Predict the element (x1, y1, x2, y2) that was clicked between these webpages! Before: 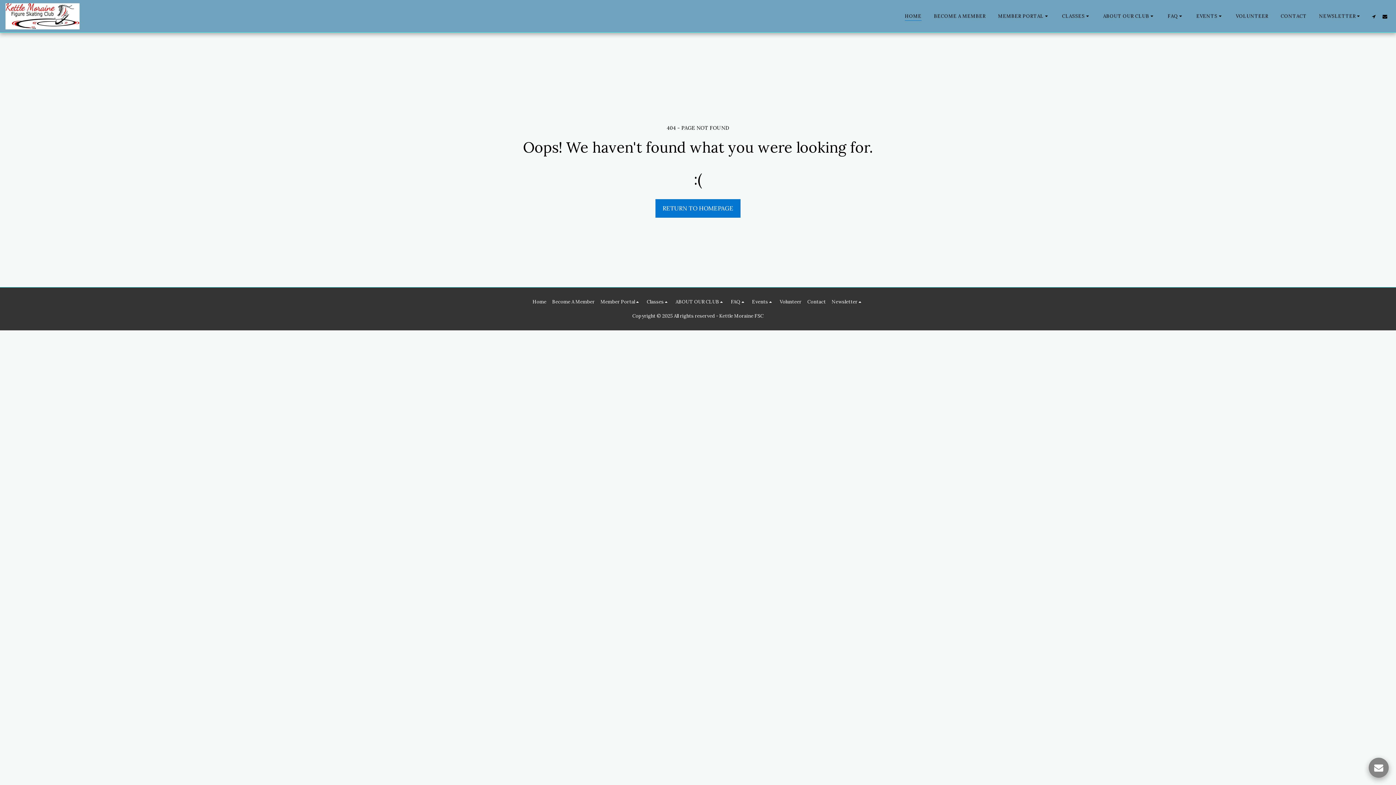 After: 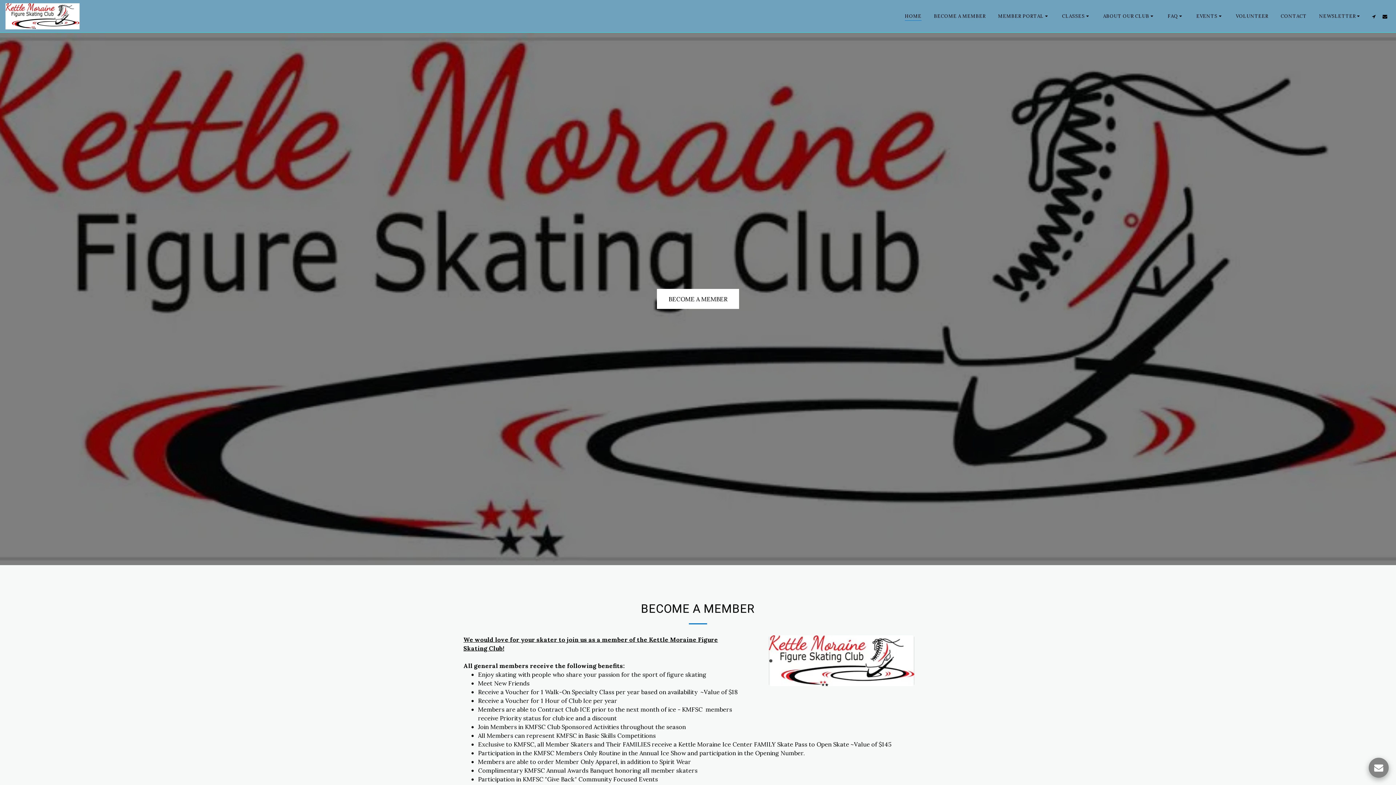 Action: bbox: (655, 199, 740, 217) label: RETURN TO HOMEPAGE